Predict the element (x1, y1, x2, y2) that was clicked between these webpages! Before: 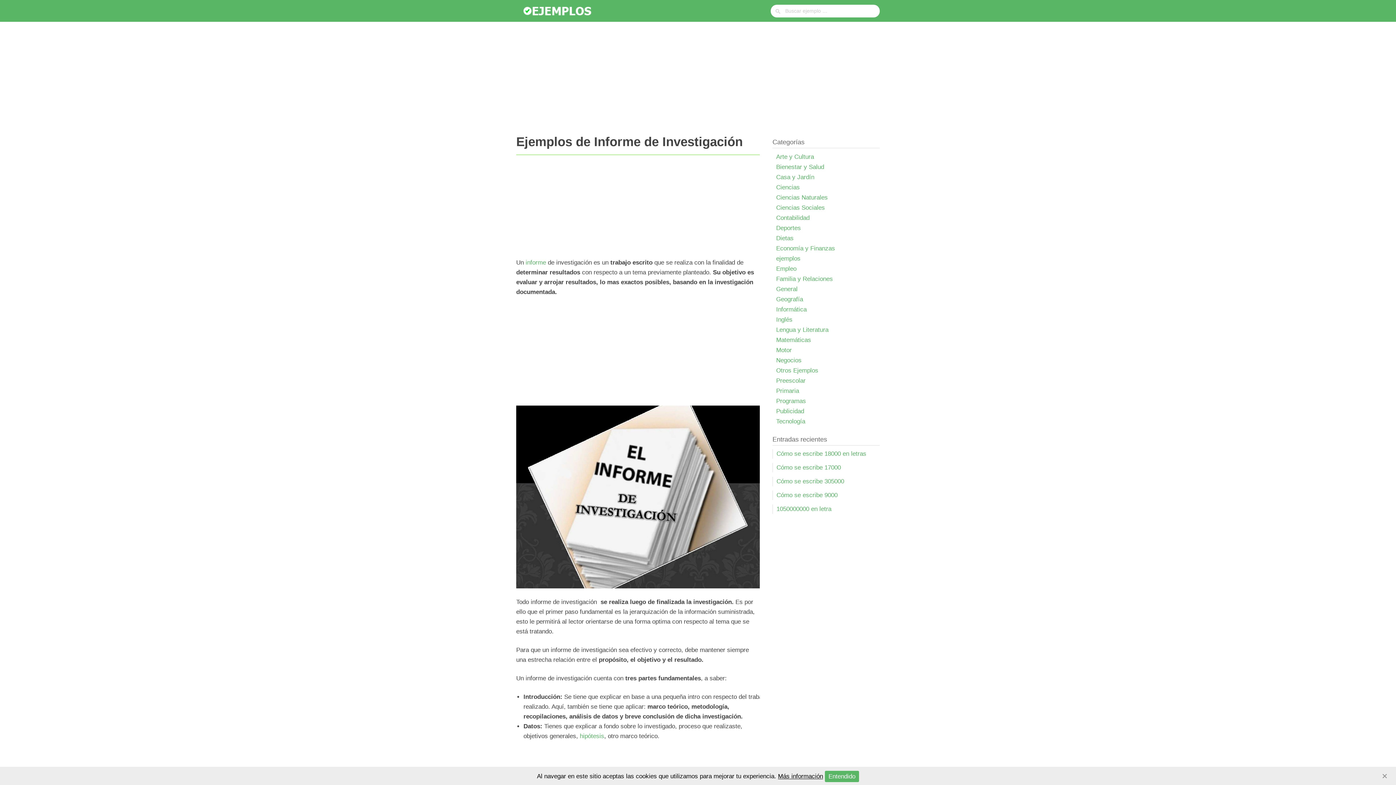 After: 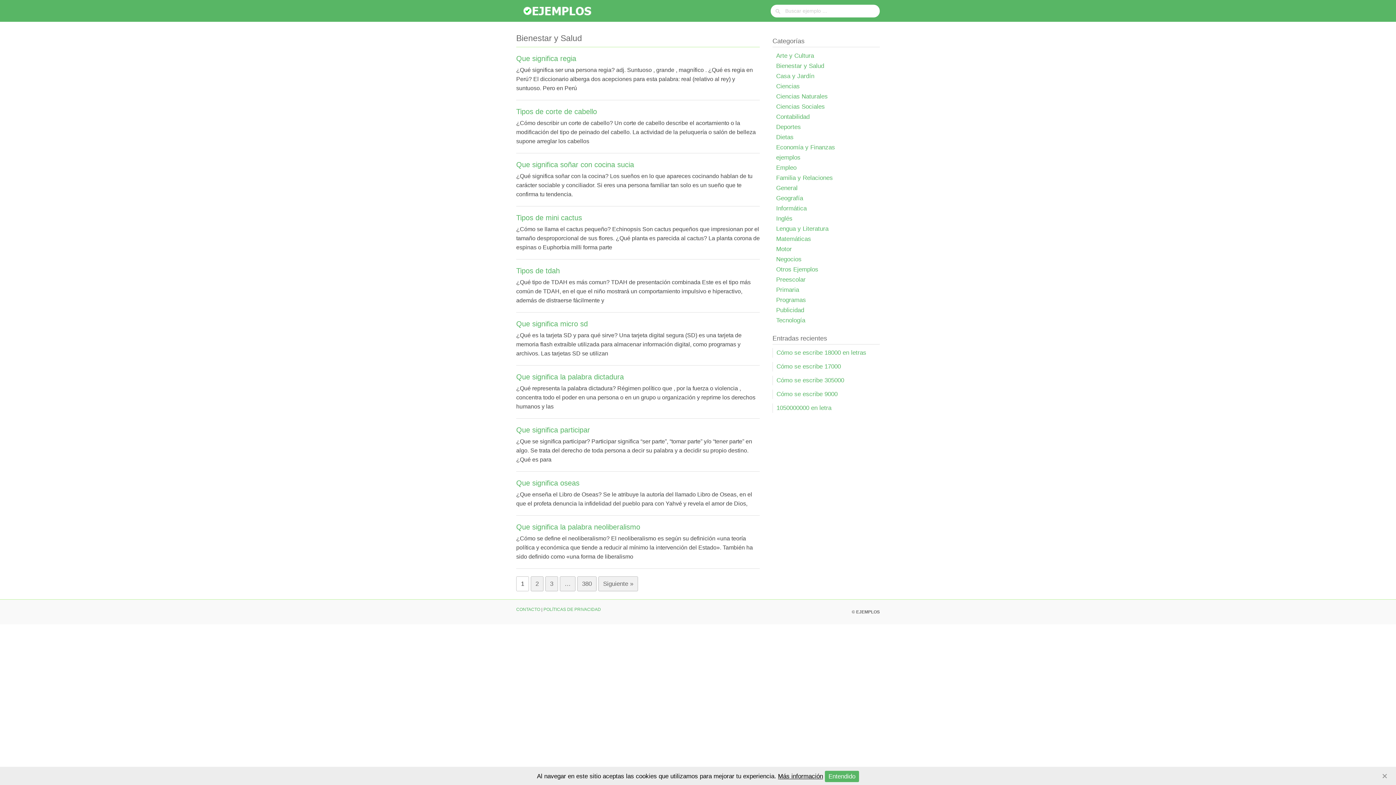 Action: label: Bienestar y Salud bbox: (776, 163, 824, 170)